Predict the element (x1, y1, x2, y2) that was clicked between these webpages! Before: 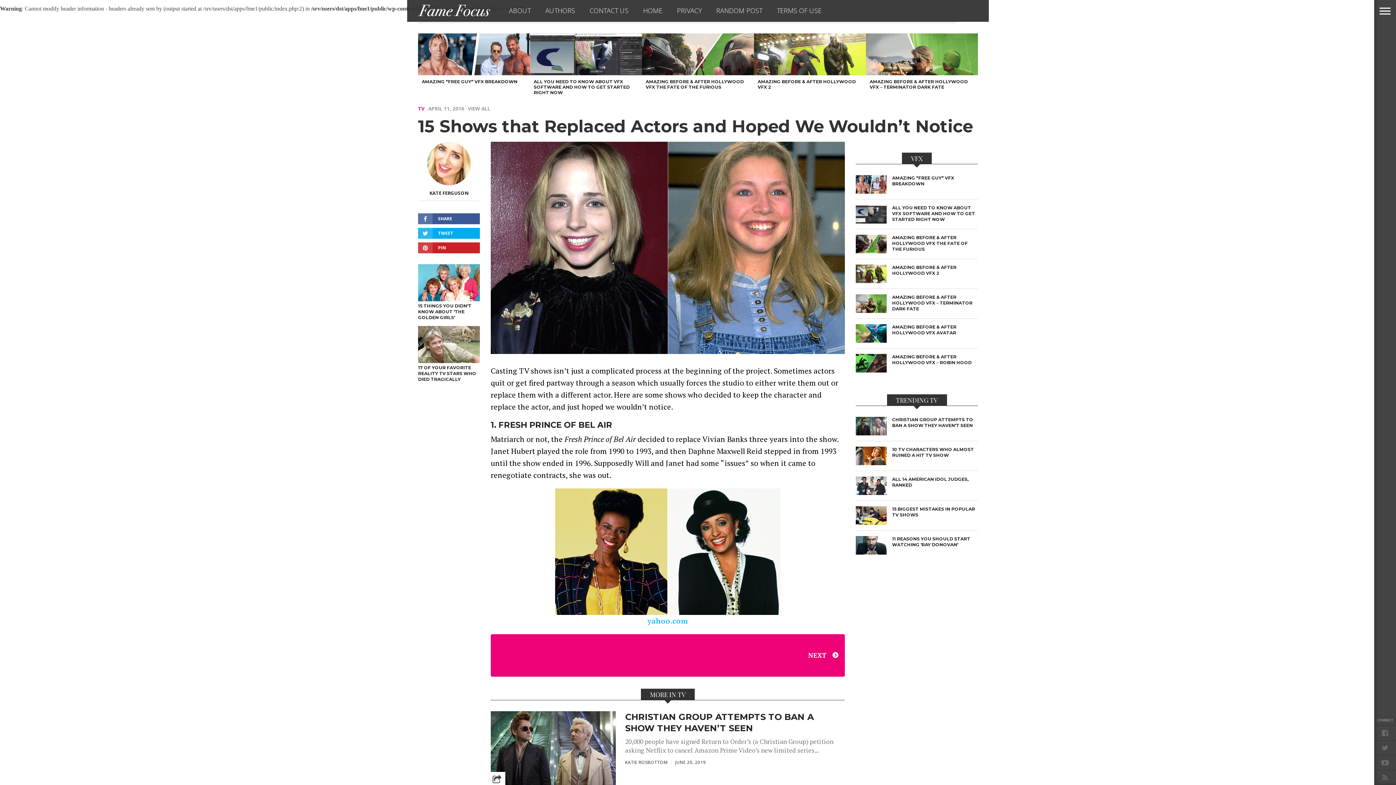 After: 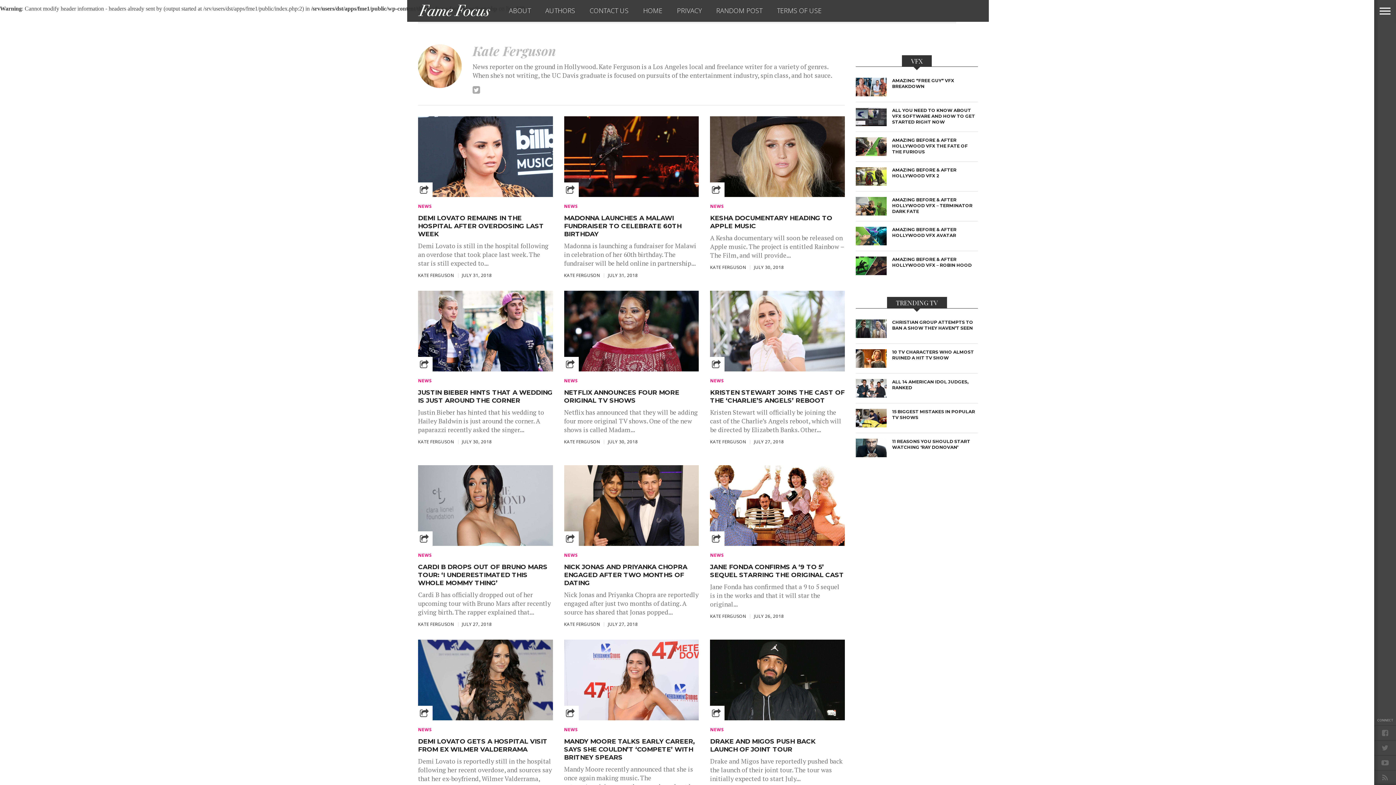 Action: label: KATE FERGUSON bbox: (429, 189, 468, 196)